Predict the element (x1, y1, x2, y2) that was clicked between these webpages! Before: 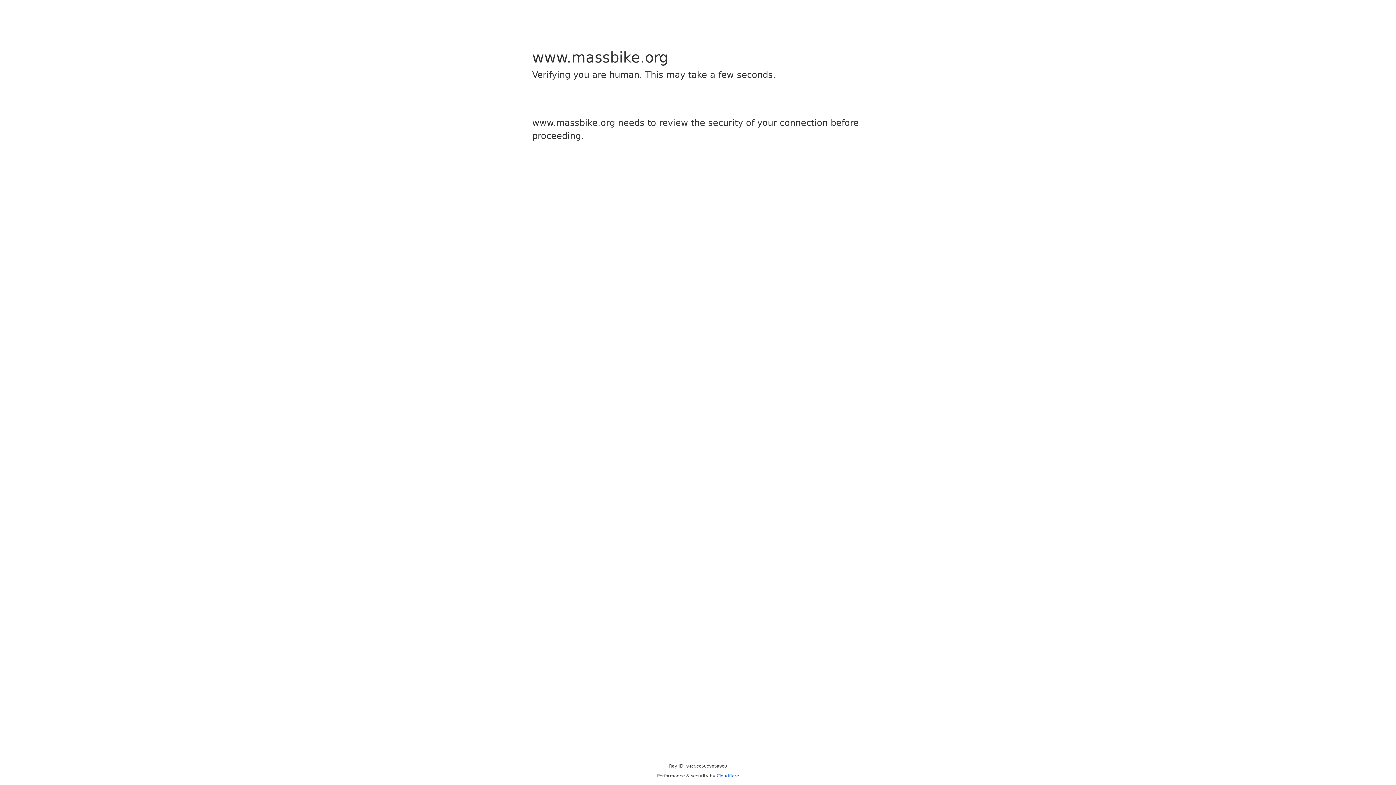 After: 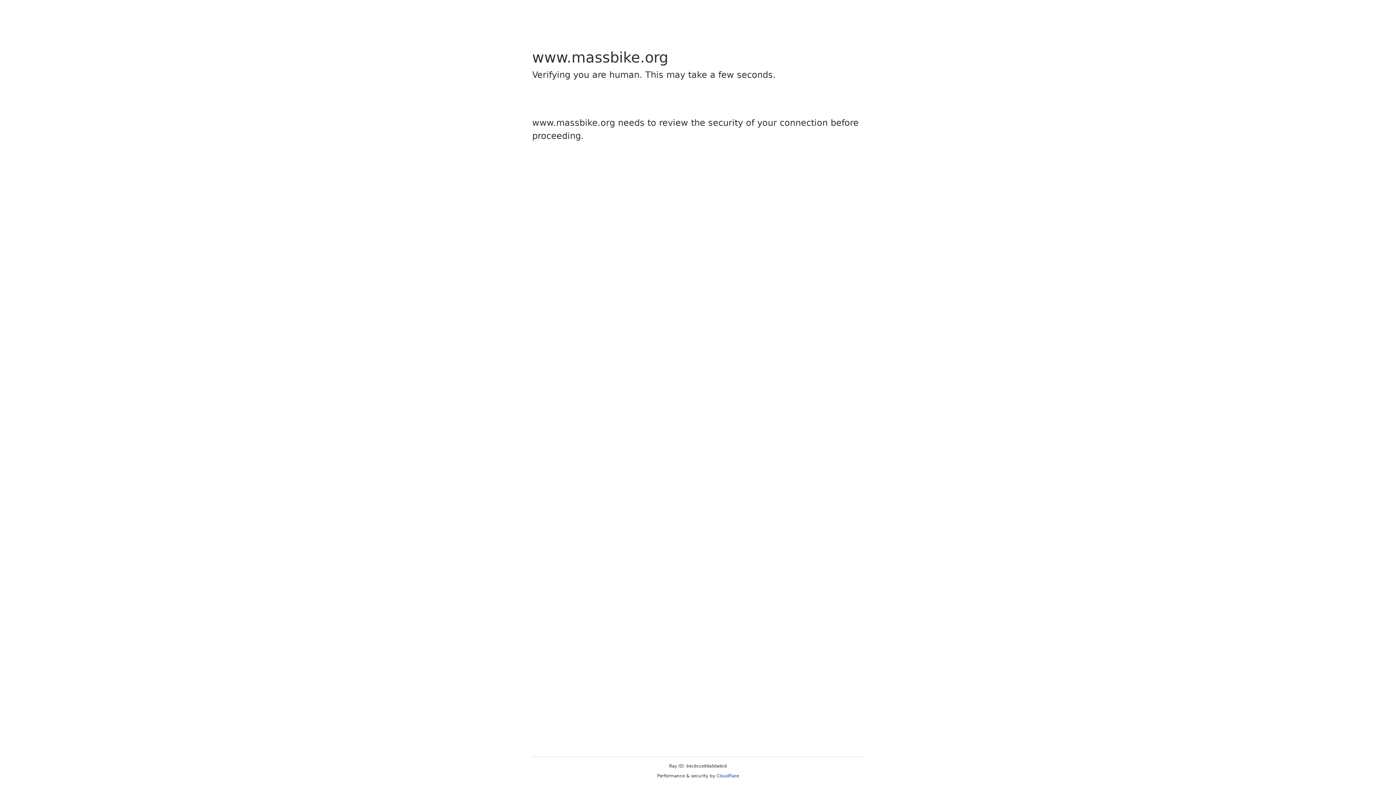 Action: bbox: (716, 773, 739, 778) label: Cloudflare